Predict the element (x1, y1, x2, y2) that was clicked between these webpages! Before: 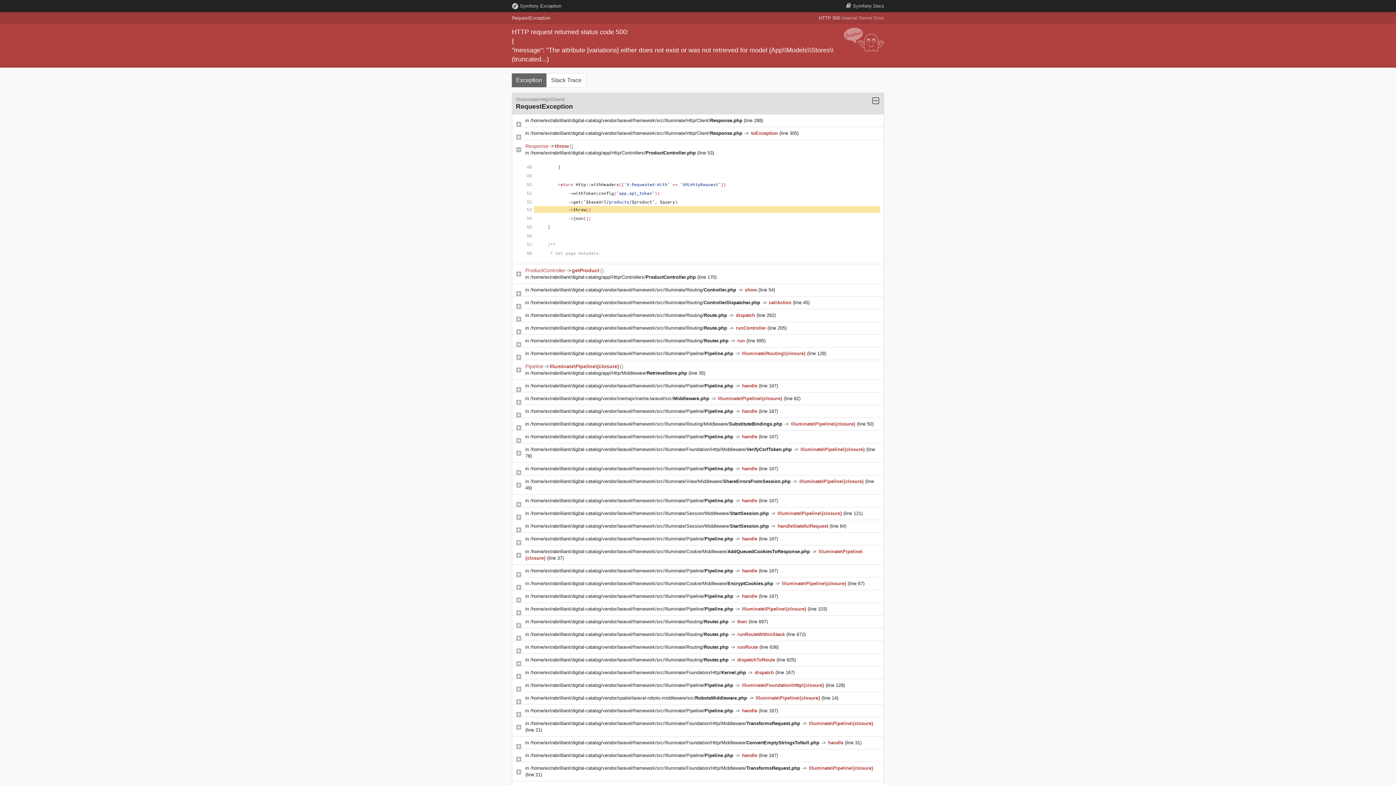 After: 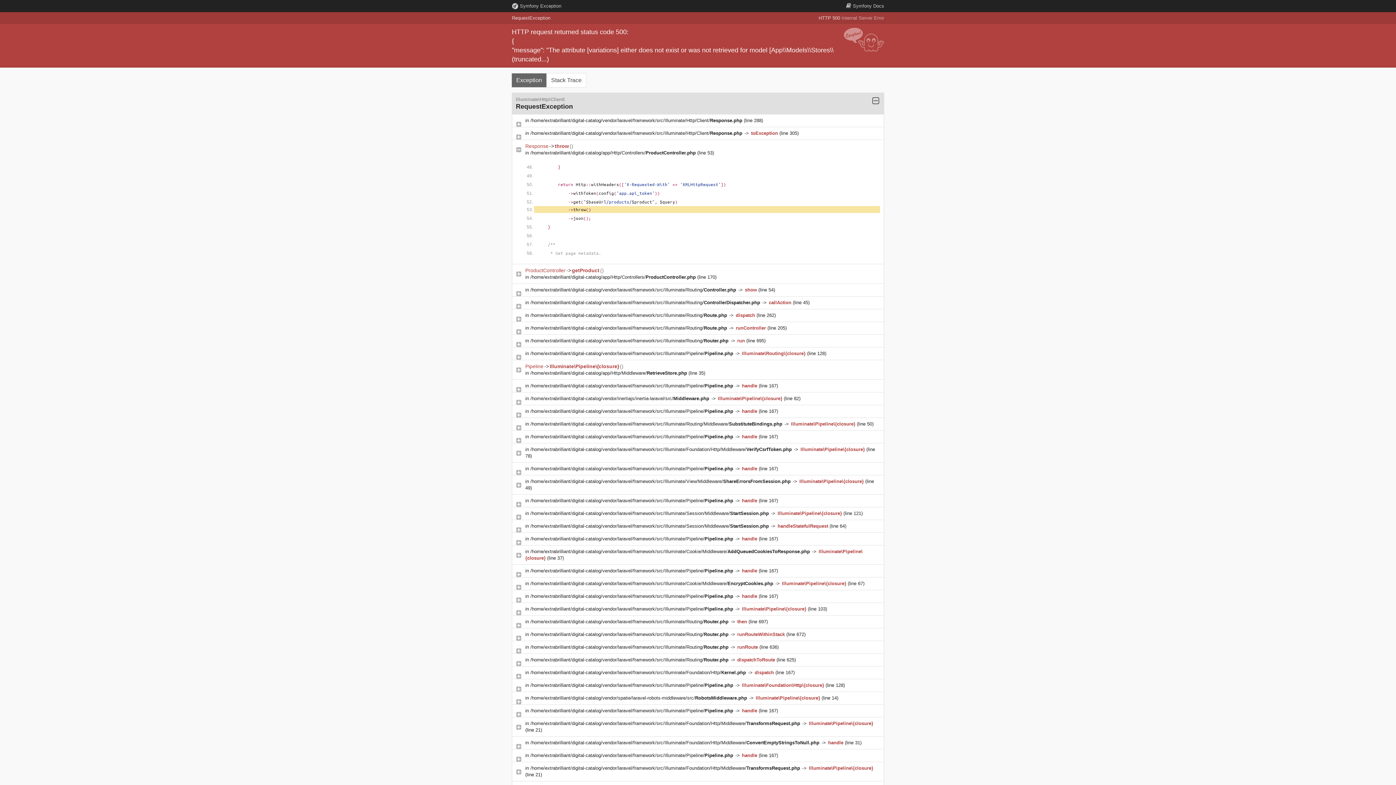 Action: label: /home/extrabrilliant/digital-catalog/vendor/laravel/framework/src/Illuminate/Session/Middleware/StartSession.php  bbox: (530, 510, 770, 516)